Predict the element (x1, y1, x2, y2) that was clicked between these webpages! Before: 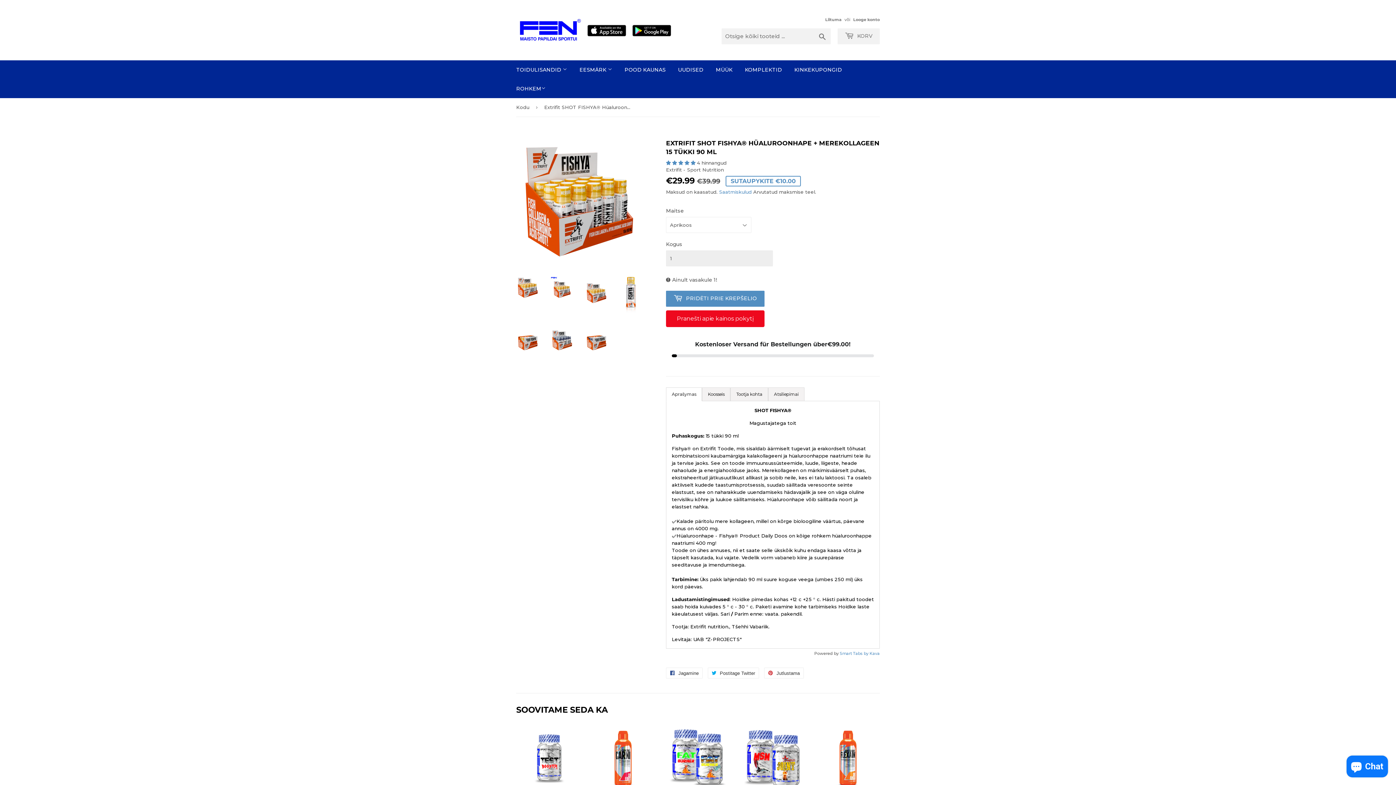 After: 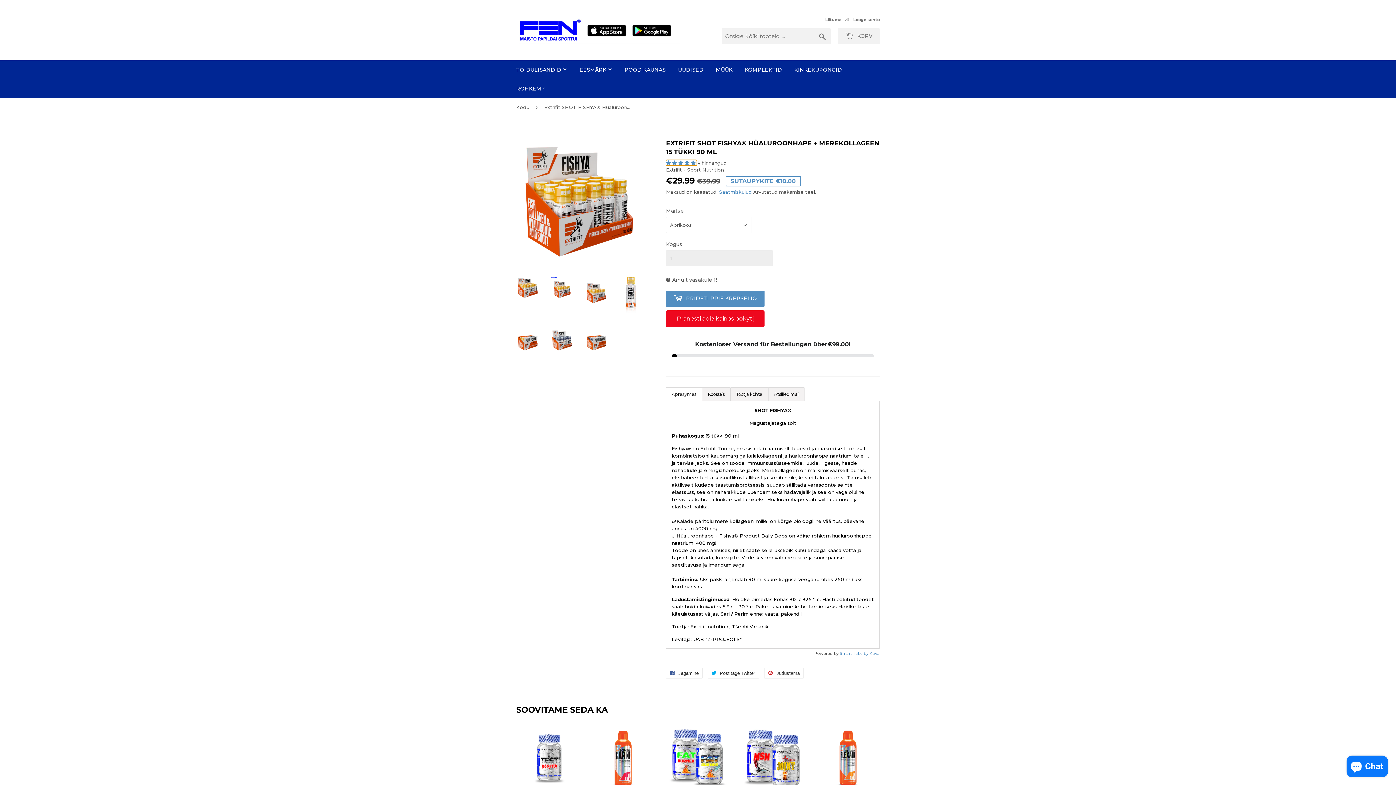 Action: label: 5.00 stars bbox: (666, 159, 697, 165)